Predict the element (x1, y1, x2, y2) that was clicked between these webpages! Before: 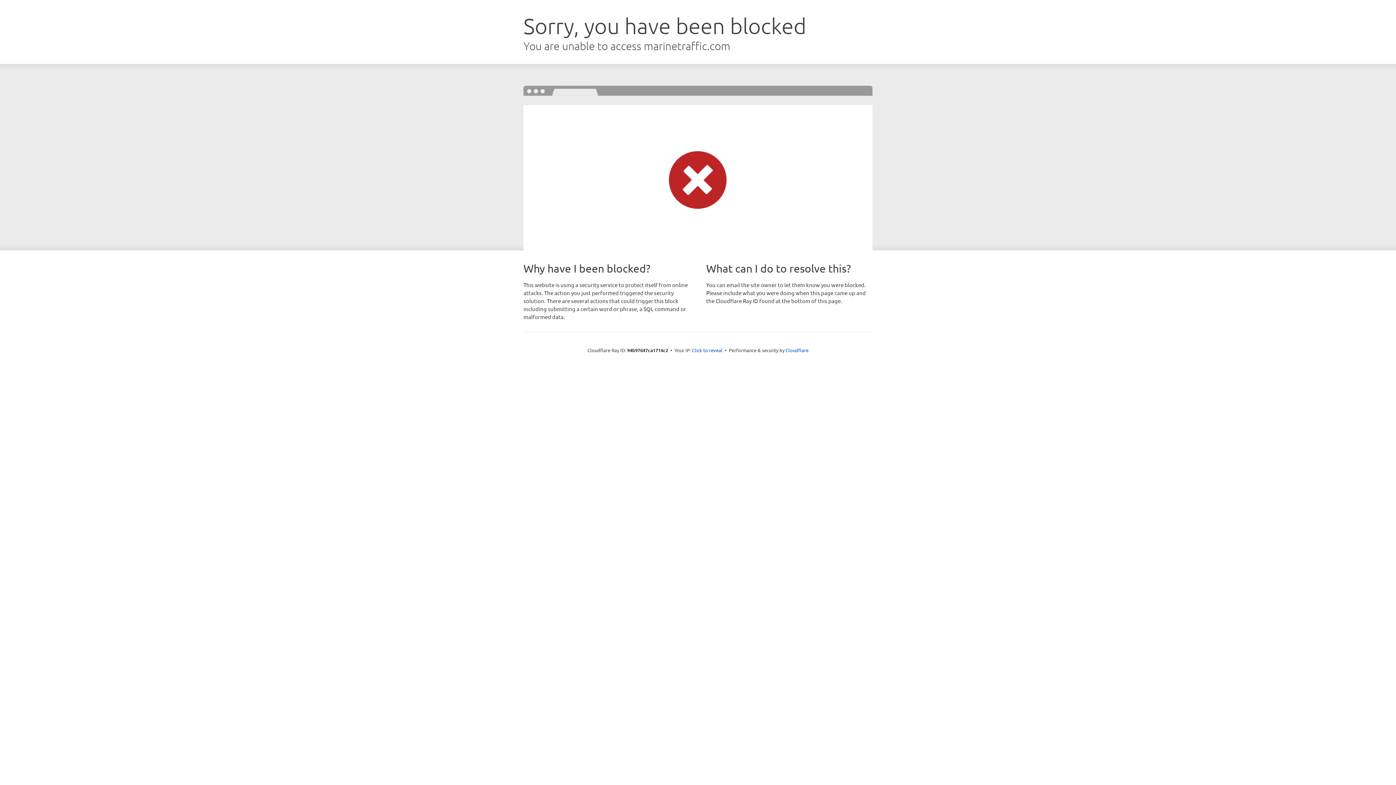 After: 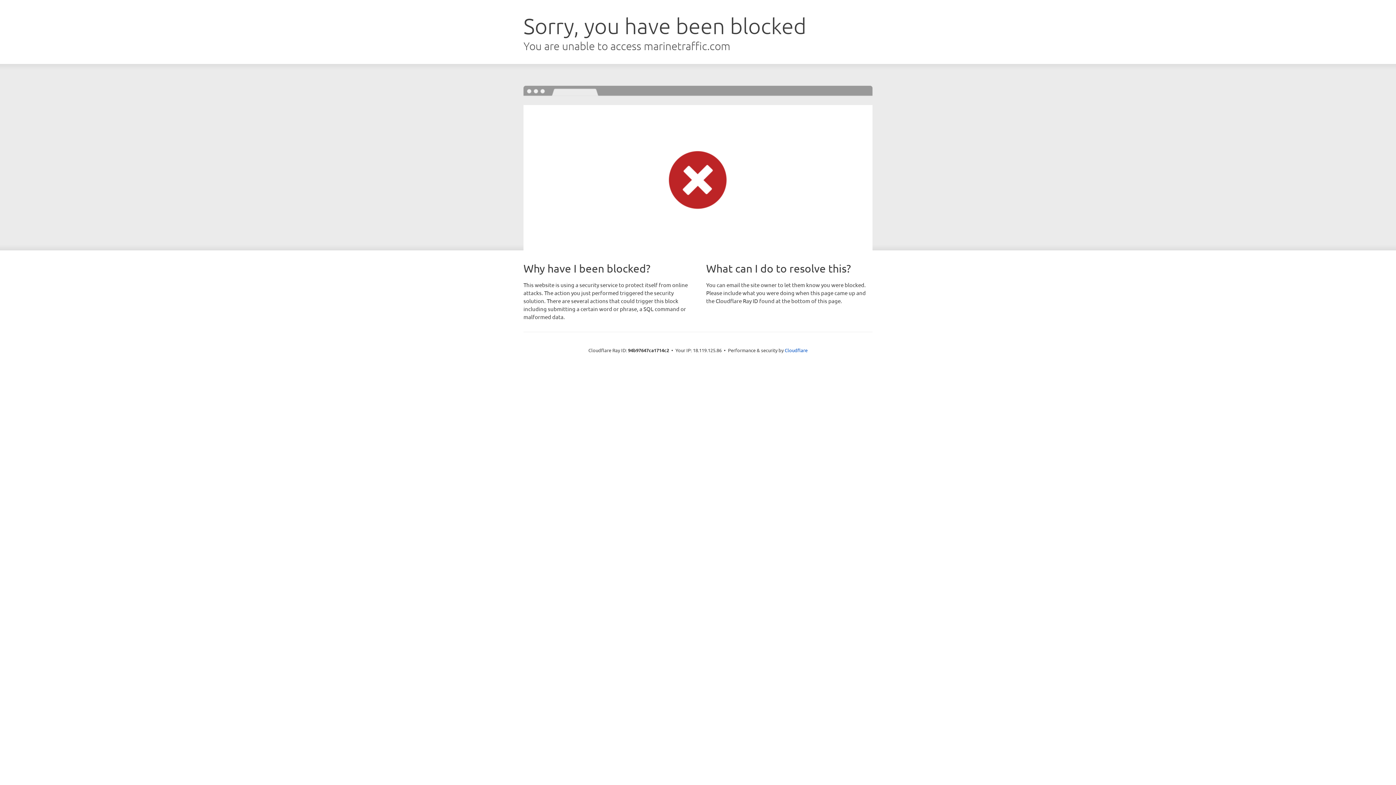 Action: label: Click to reveal bbox: (692, 346, 722, 353)